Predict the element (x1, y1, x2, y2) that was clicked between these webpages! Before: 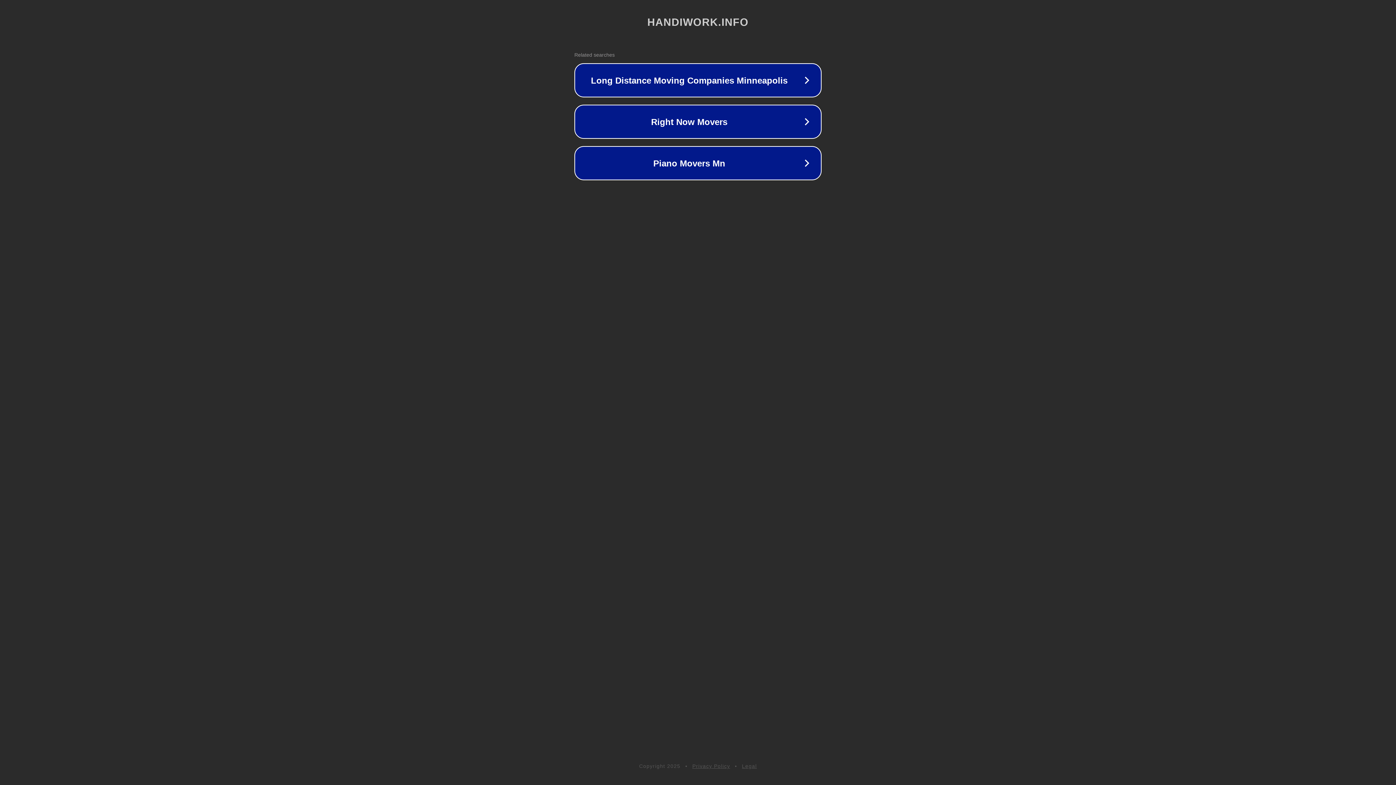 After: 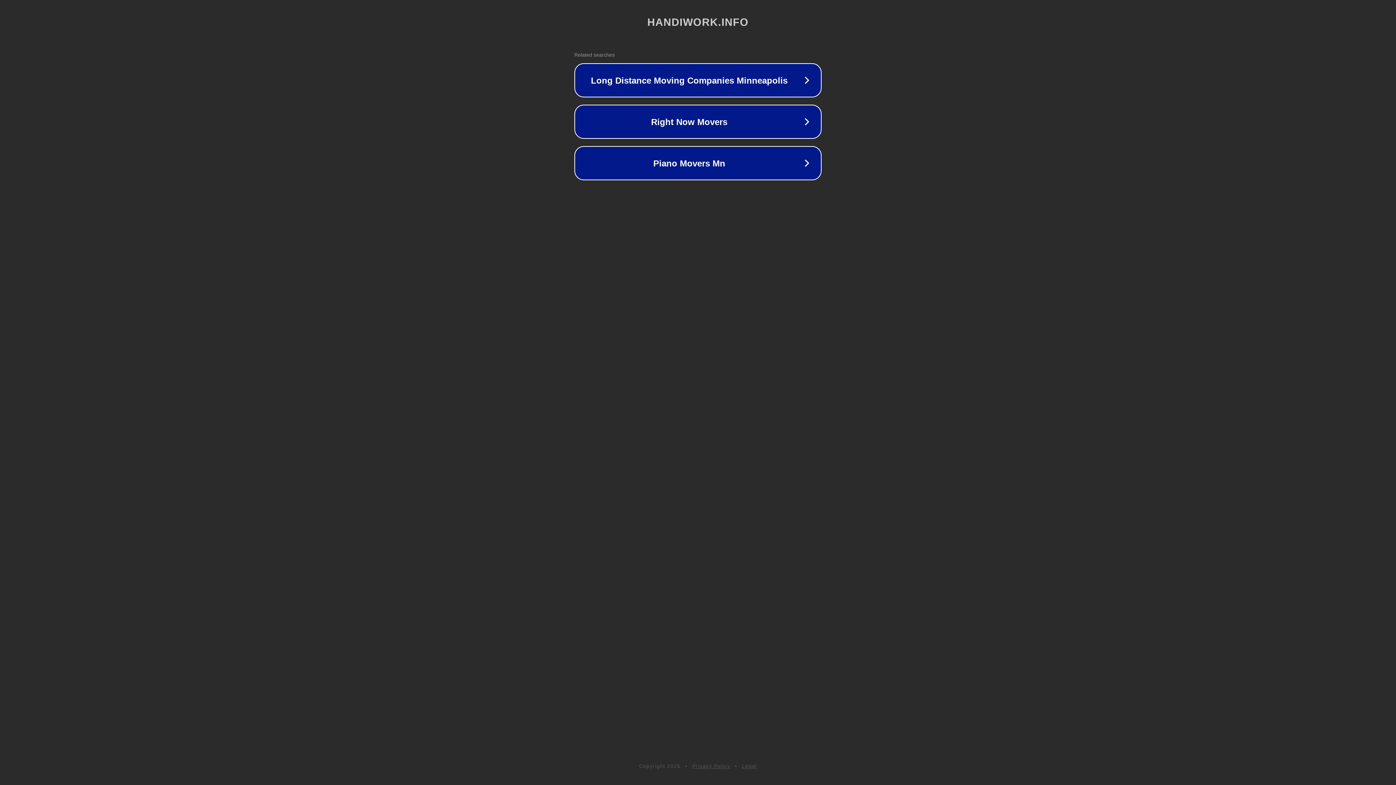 Action: bbox: (742, 763, 757, 769) label: Legal